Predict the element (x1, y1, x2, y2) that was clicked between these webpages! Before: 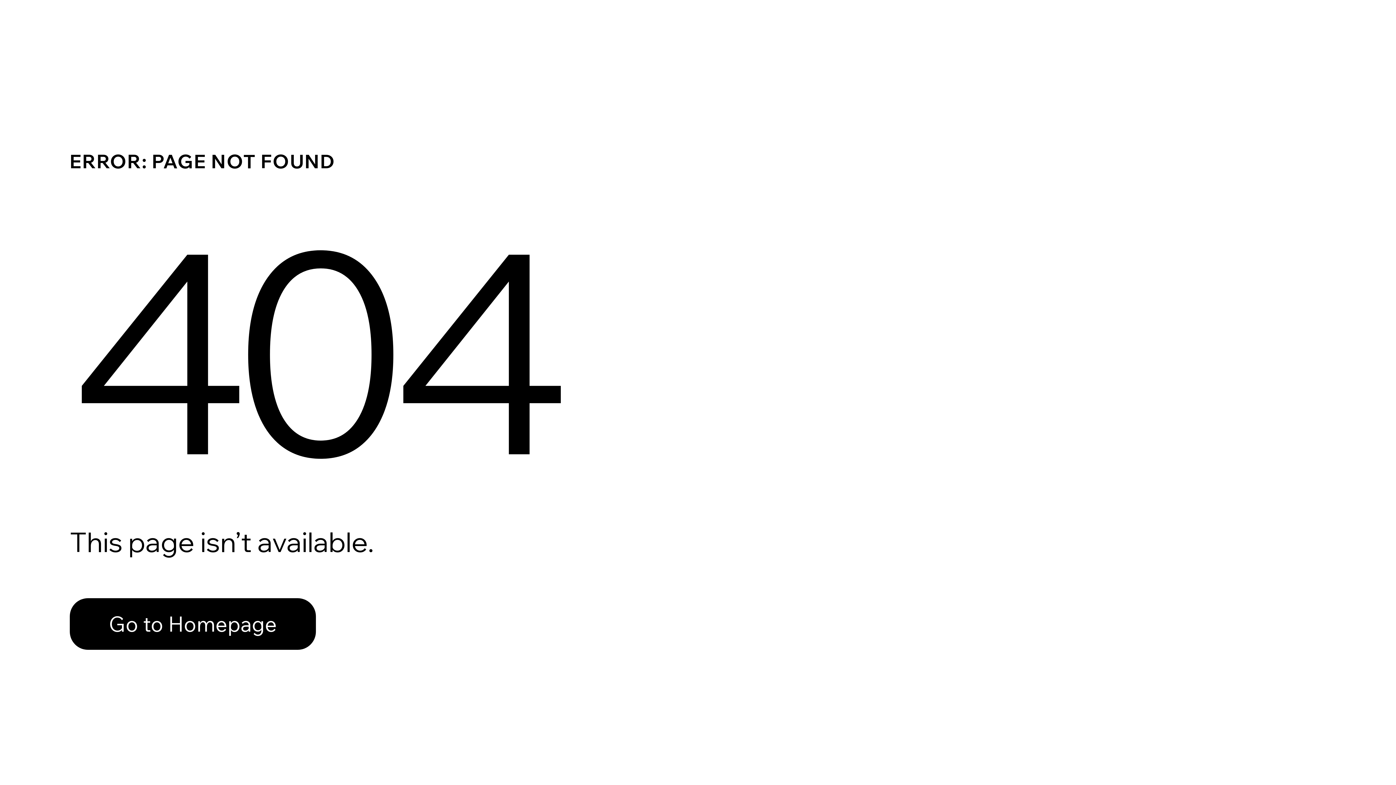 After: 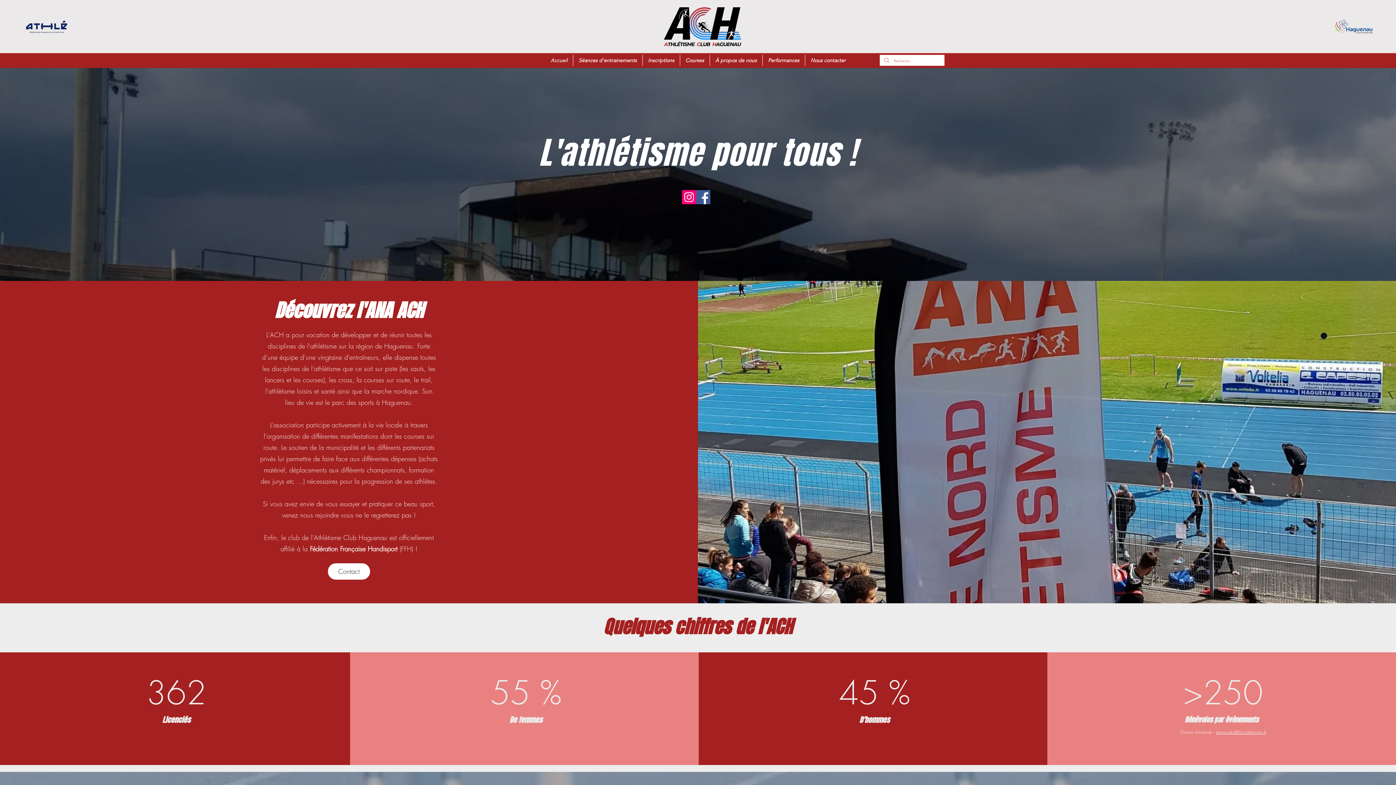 Action: bbox: (69, 598, 316, 650) label: Go to Homepage